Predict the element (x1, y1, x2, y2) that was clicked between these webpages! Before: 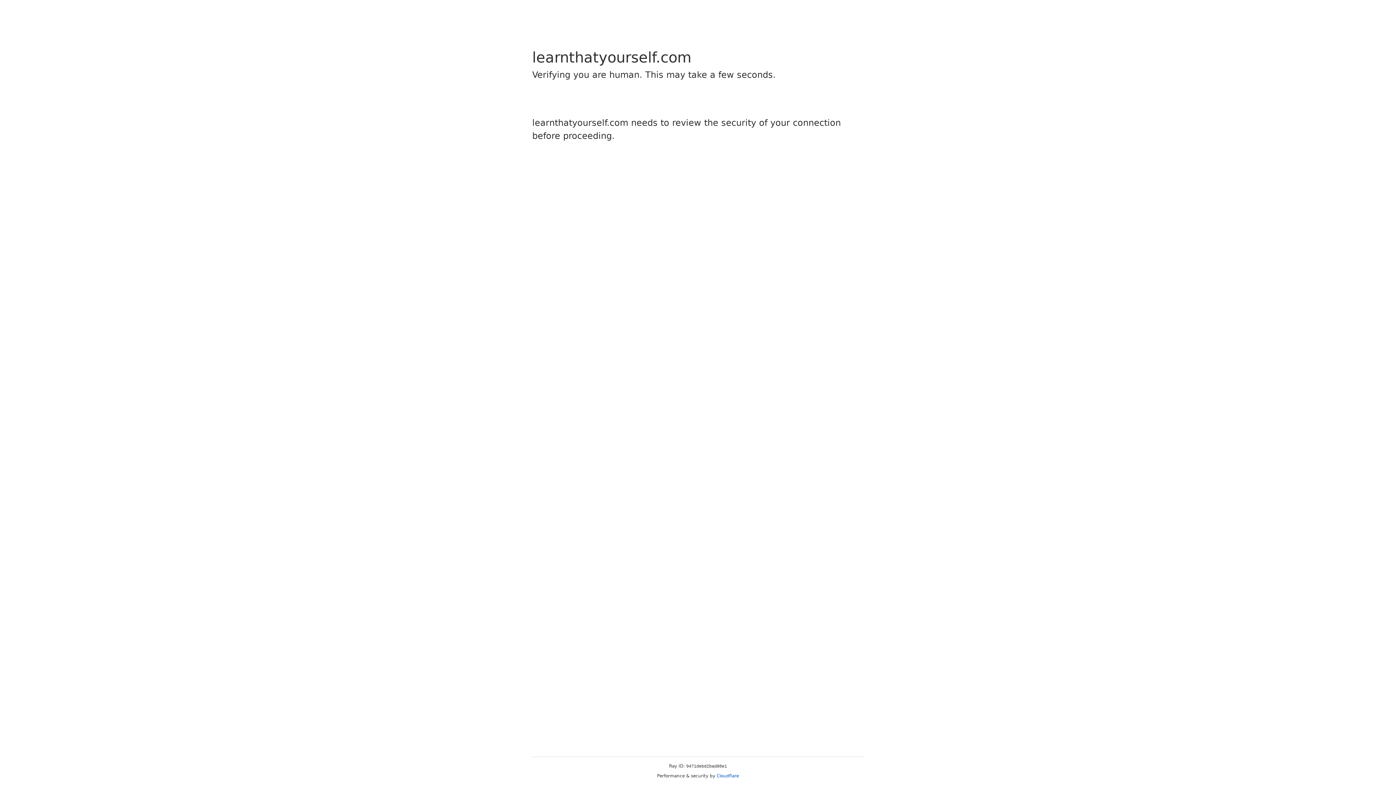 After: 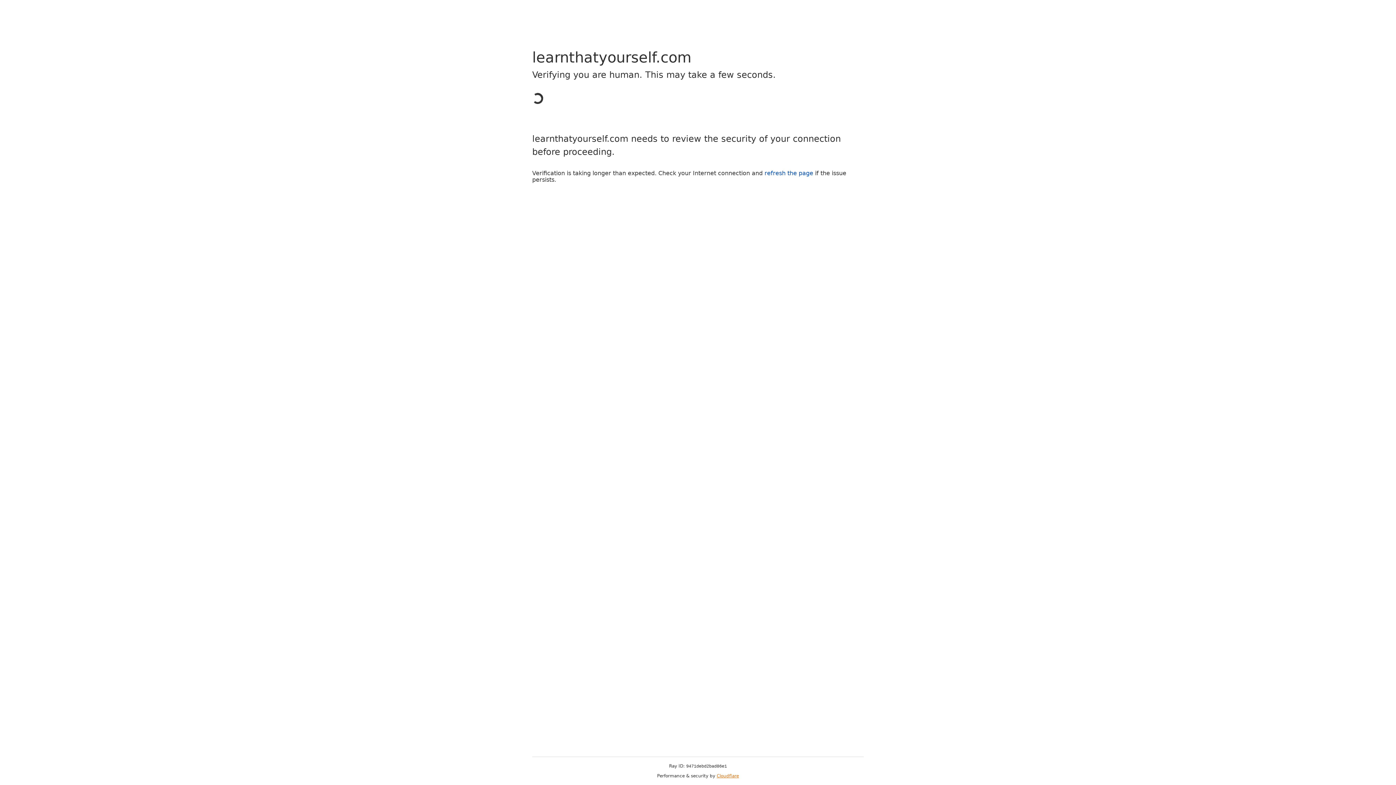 Action: label: Cloudflare bbox: (716, 773, 739, 778)